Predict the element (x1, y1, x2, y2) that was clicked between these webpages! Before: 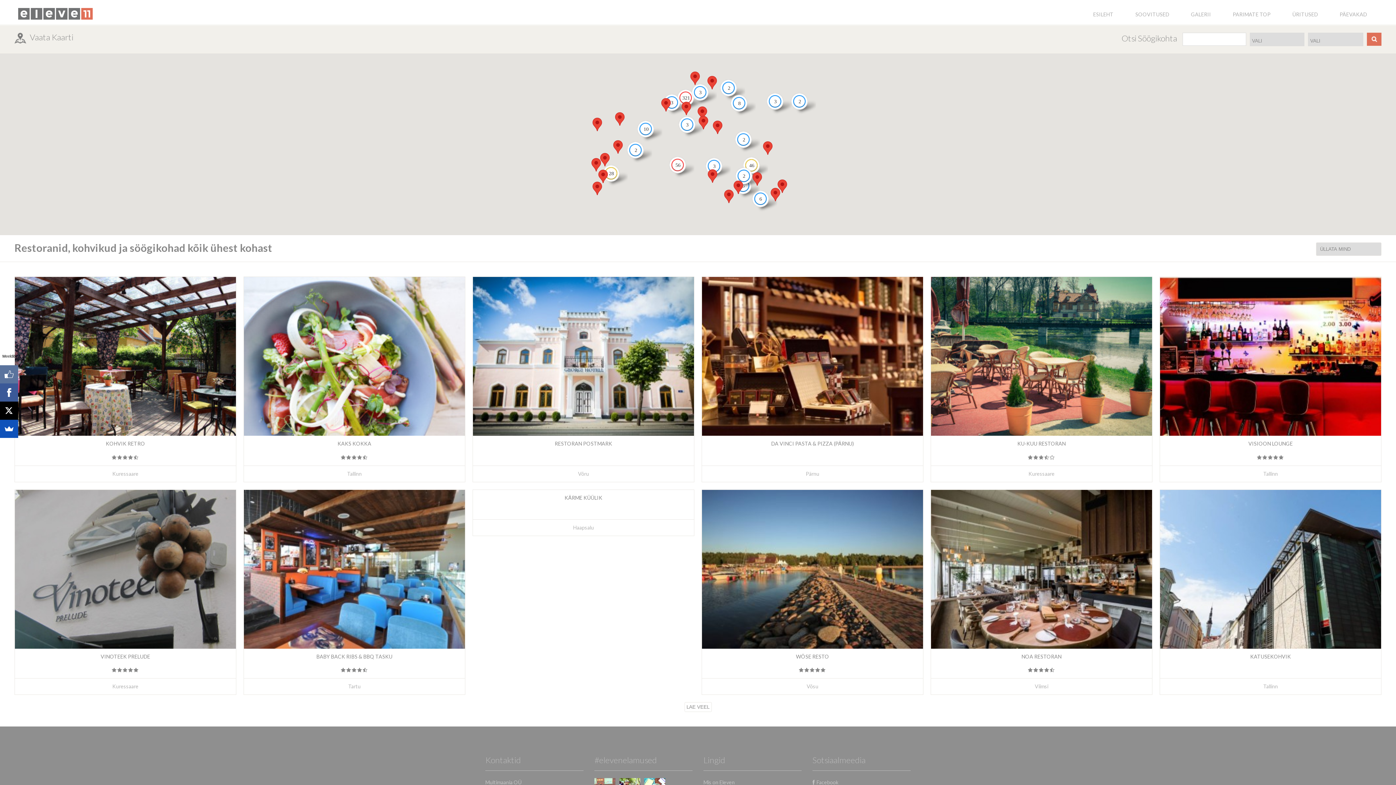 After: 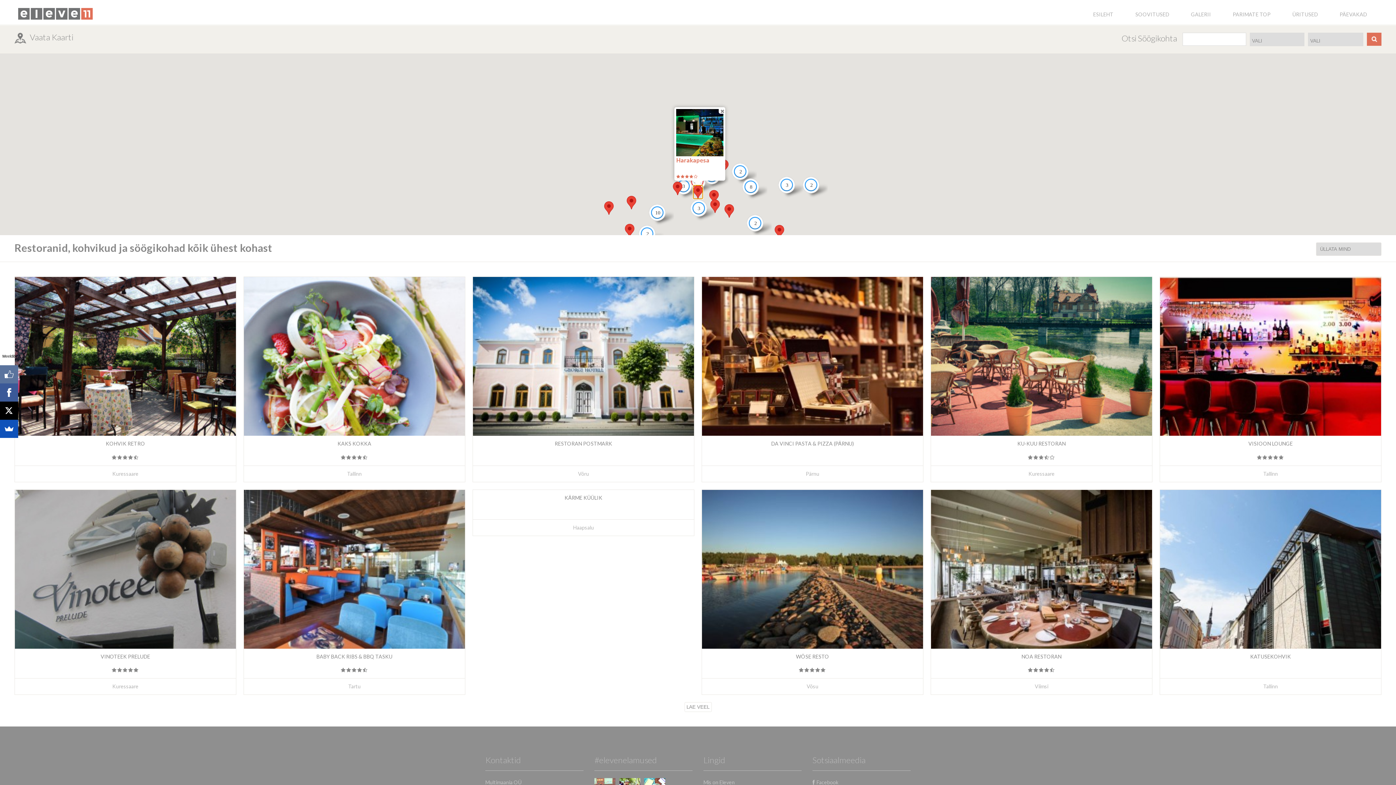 Action: bbox: (681, 101, 691, 115)